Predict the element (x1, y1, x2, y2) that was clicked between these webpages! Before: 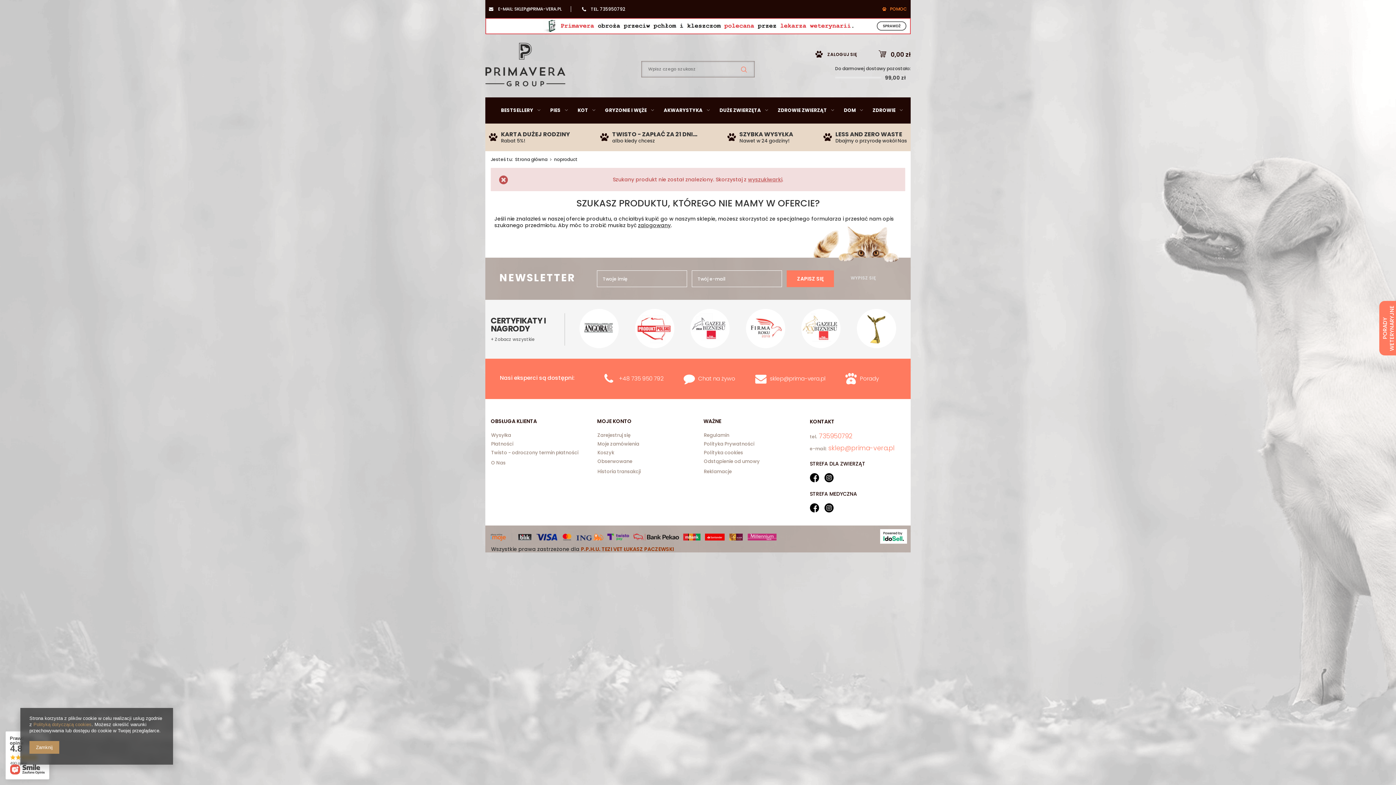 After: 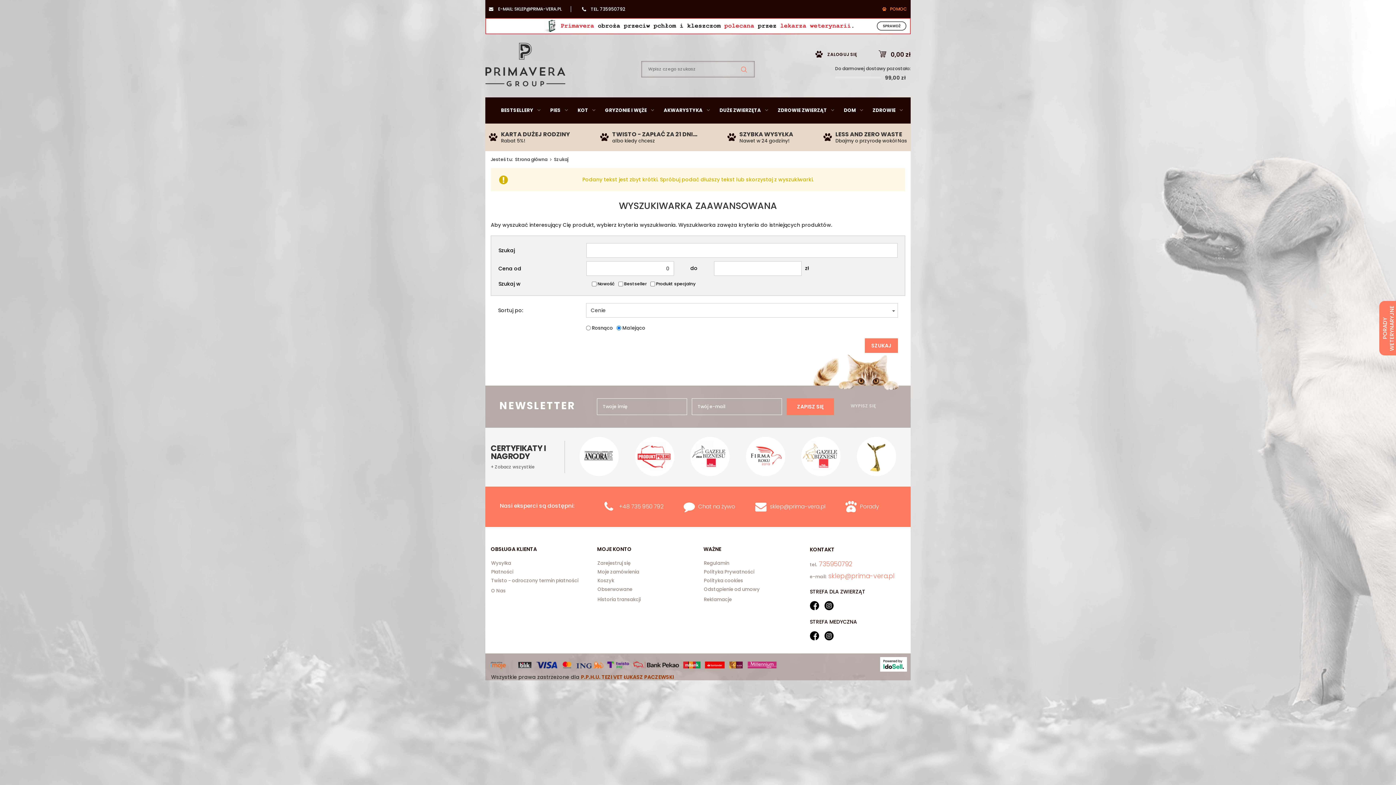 Action: bbox: (740, 64, 747, 73)